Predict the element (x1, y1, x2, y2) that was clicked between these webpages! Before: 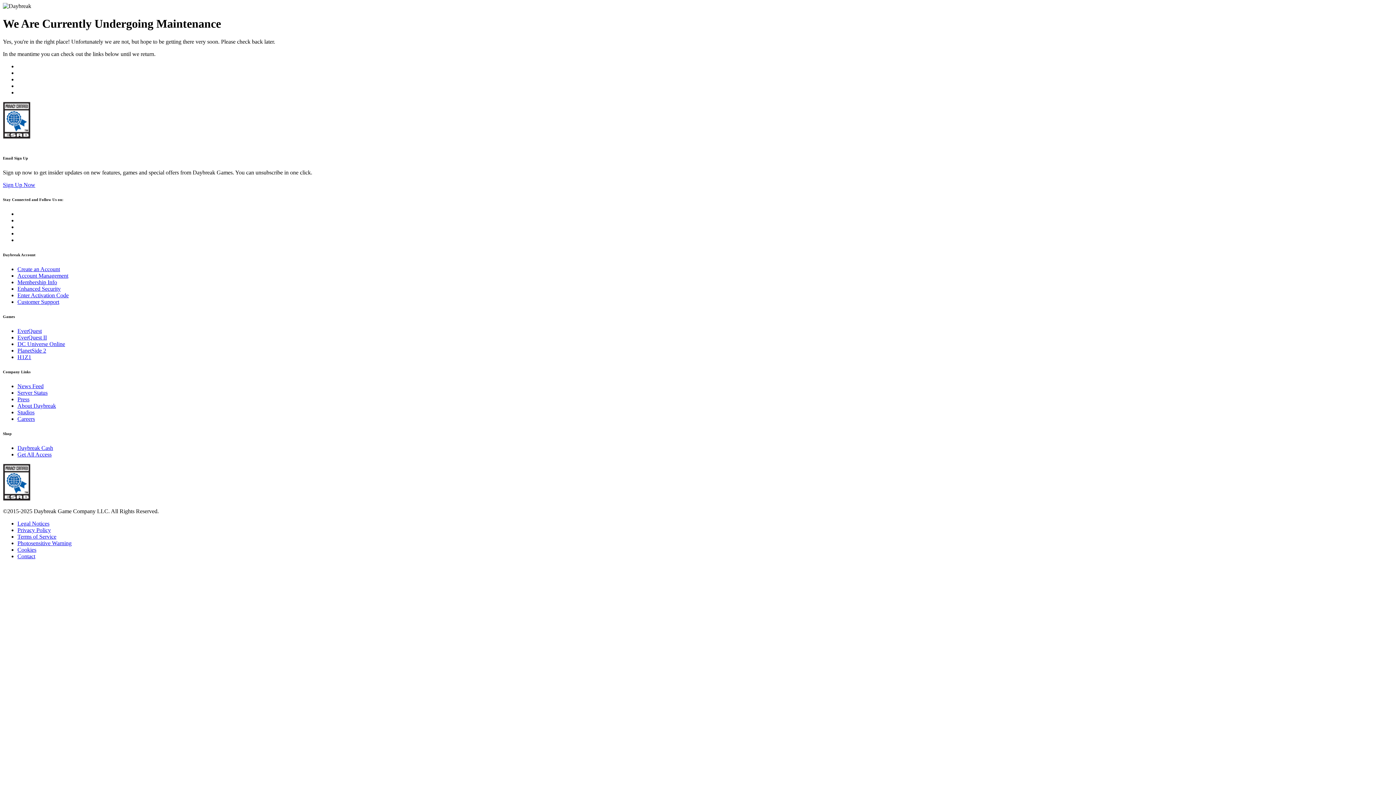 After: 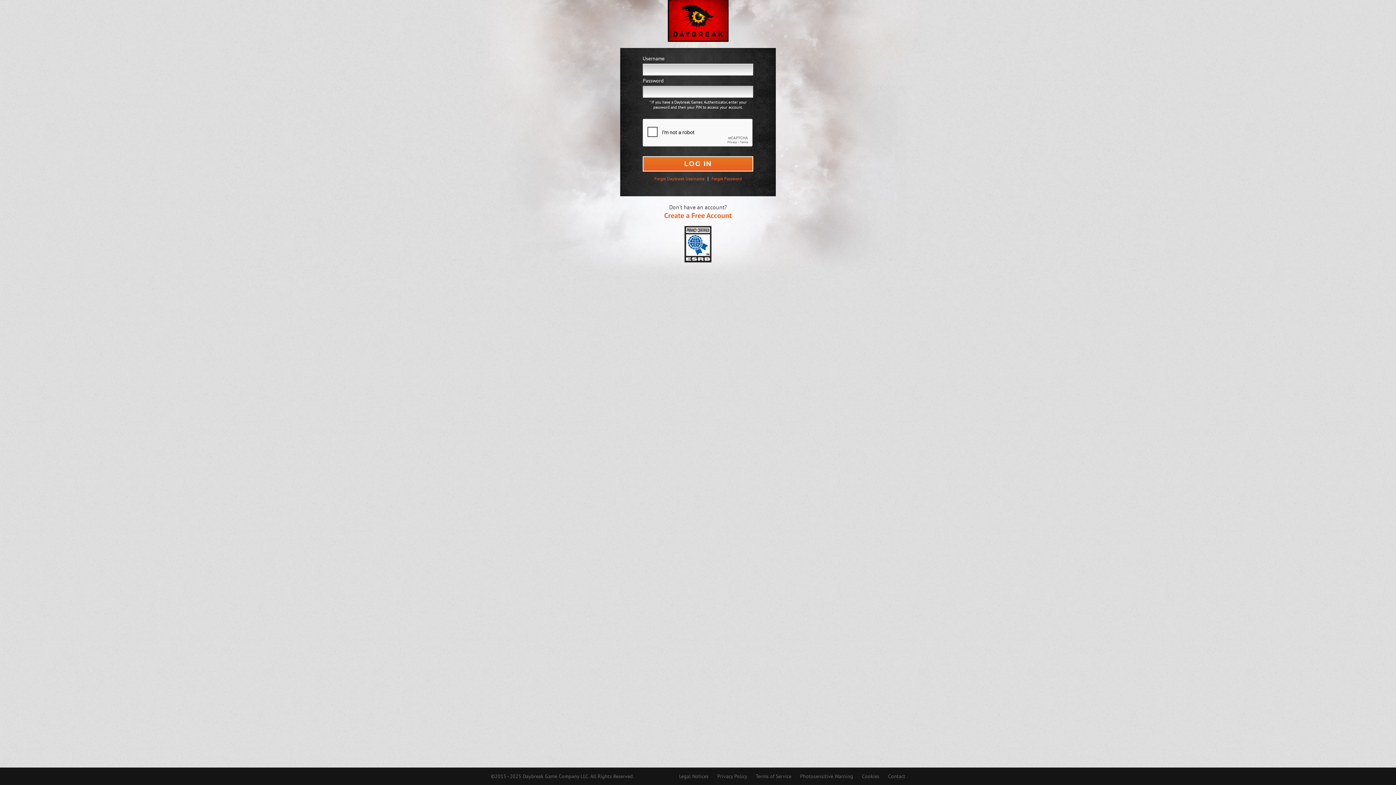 Action: bbox: (17, 292, 68, 298) label: Enter Activation Code